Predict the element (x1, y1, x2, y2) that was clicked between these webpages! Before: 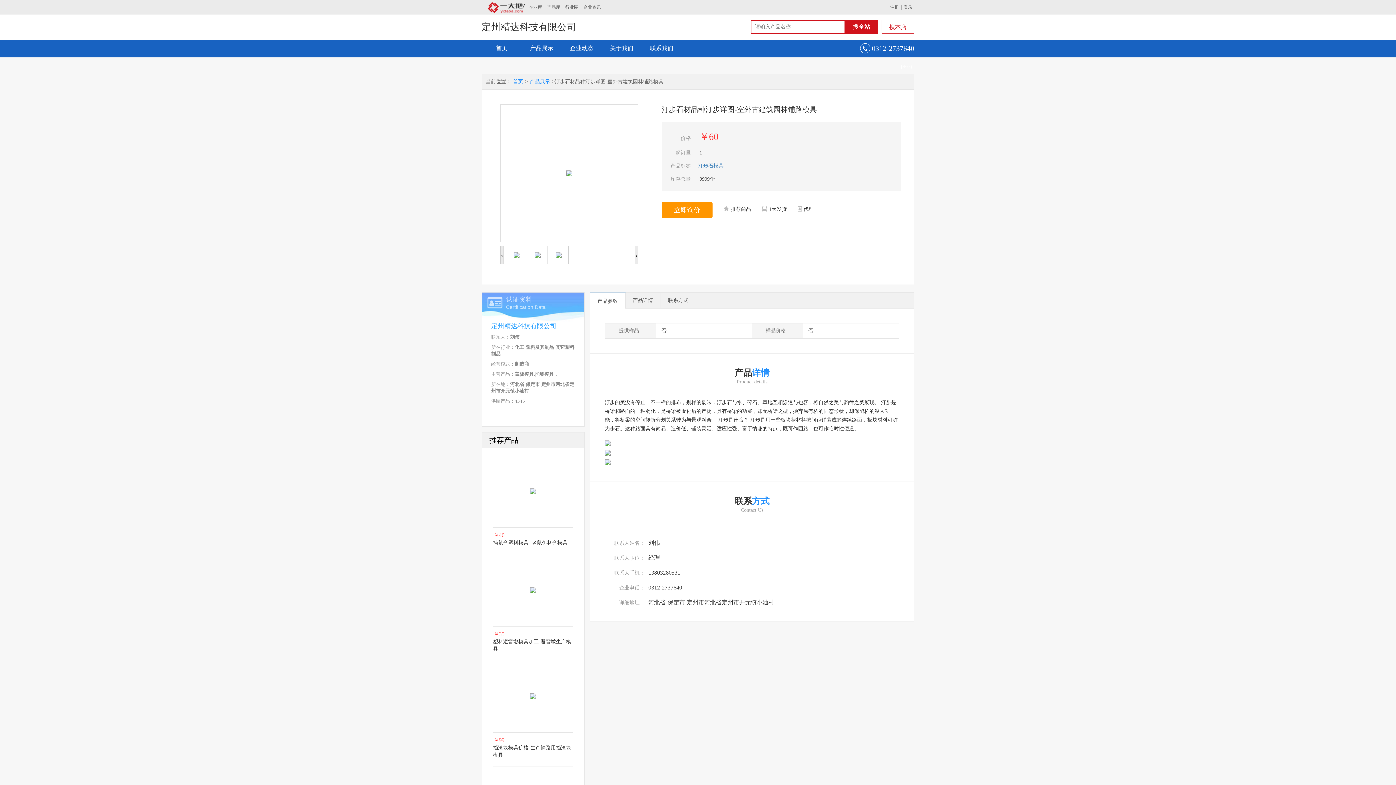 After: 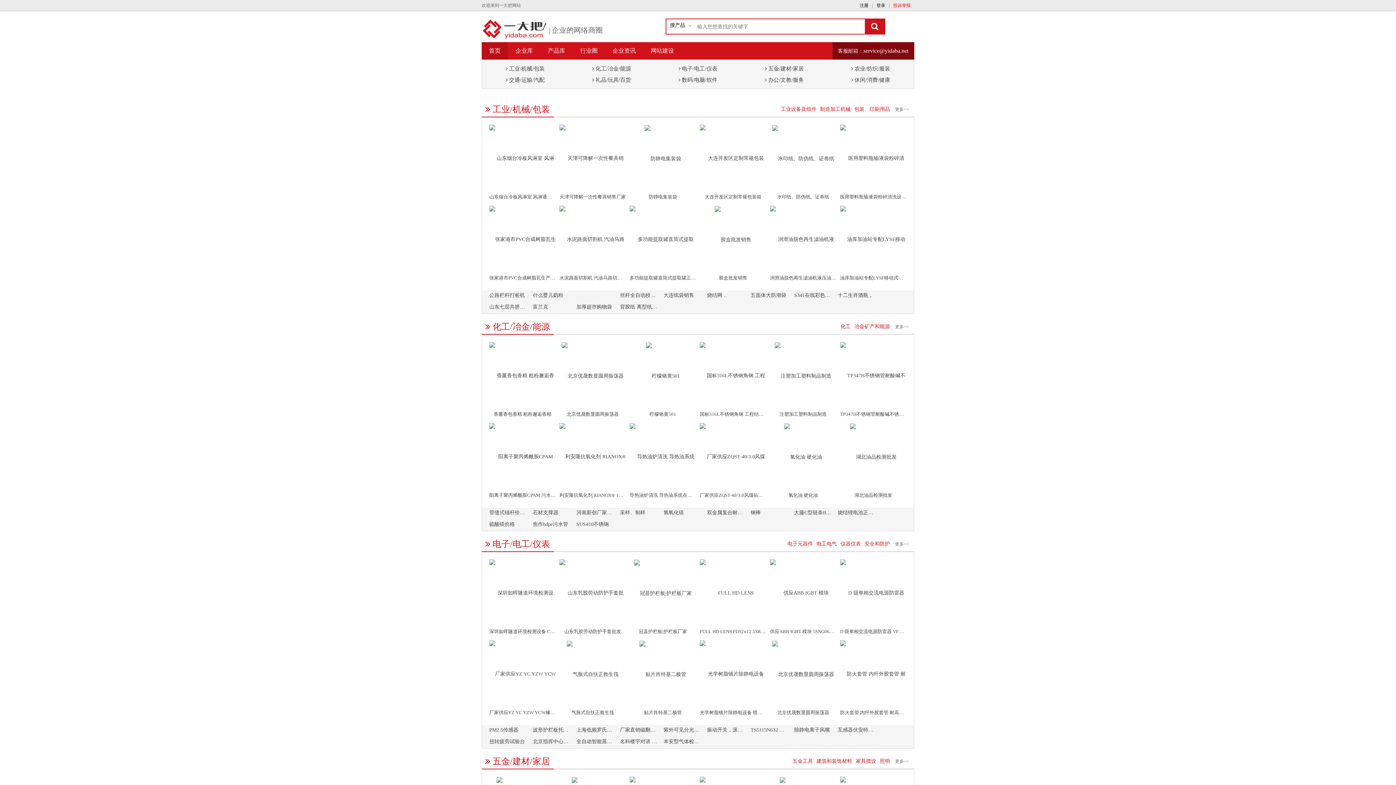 Action: bbox: (545, 4, 562, 9) label: 产品库